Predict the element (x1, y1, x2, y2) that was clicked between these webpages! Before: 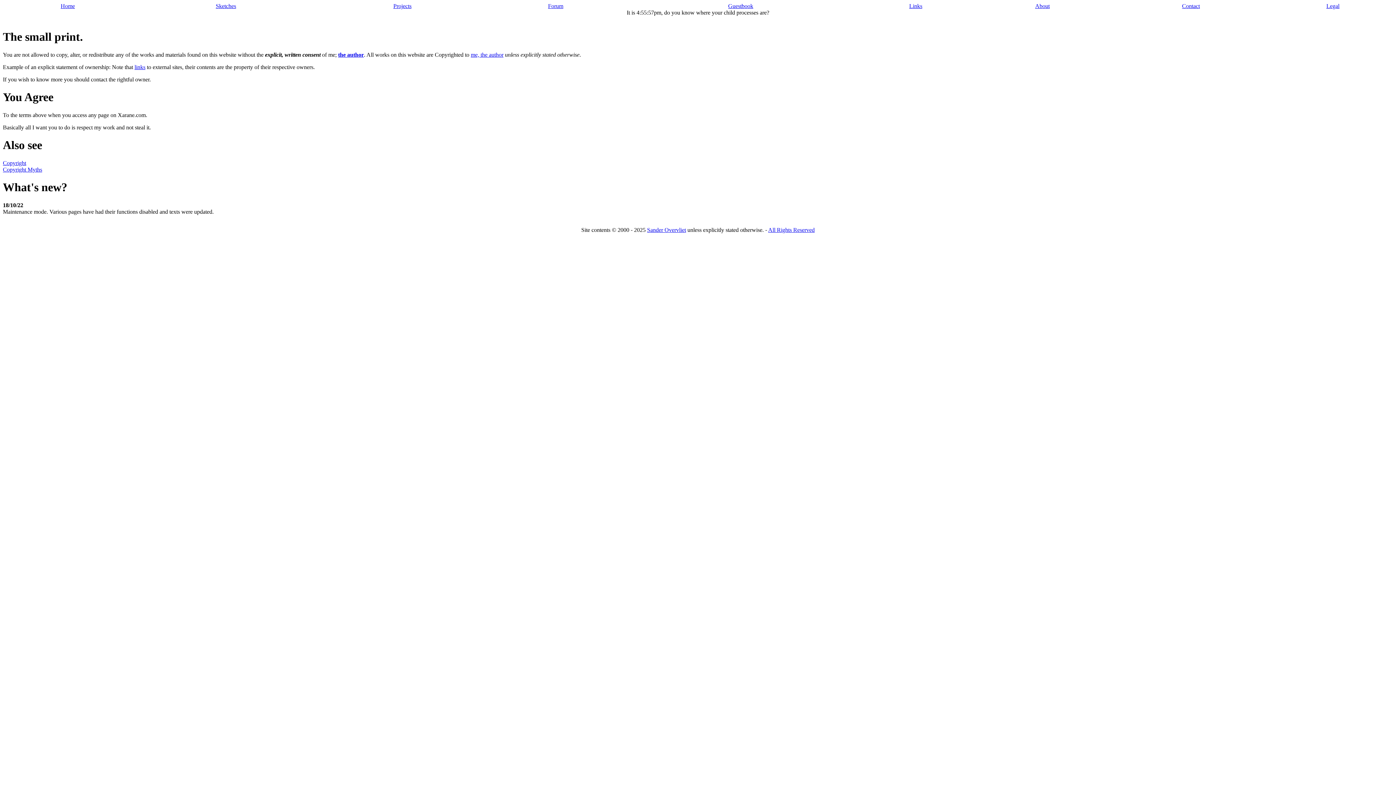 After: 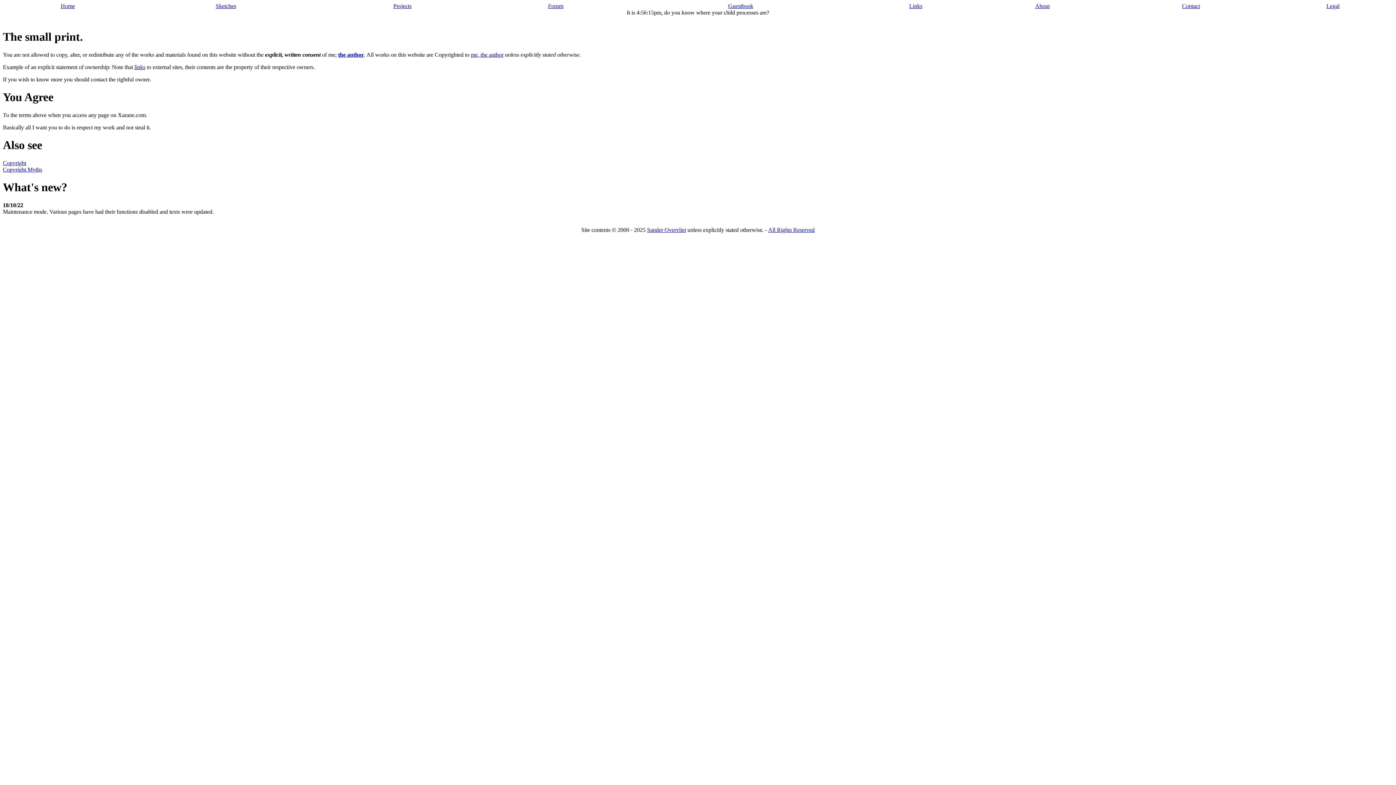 Action: label: All Rights Reserved bbox: (768, 226, 814, 232)